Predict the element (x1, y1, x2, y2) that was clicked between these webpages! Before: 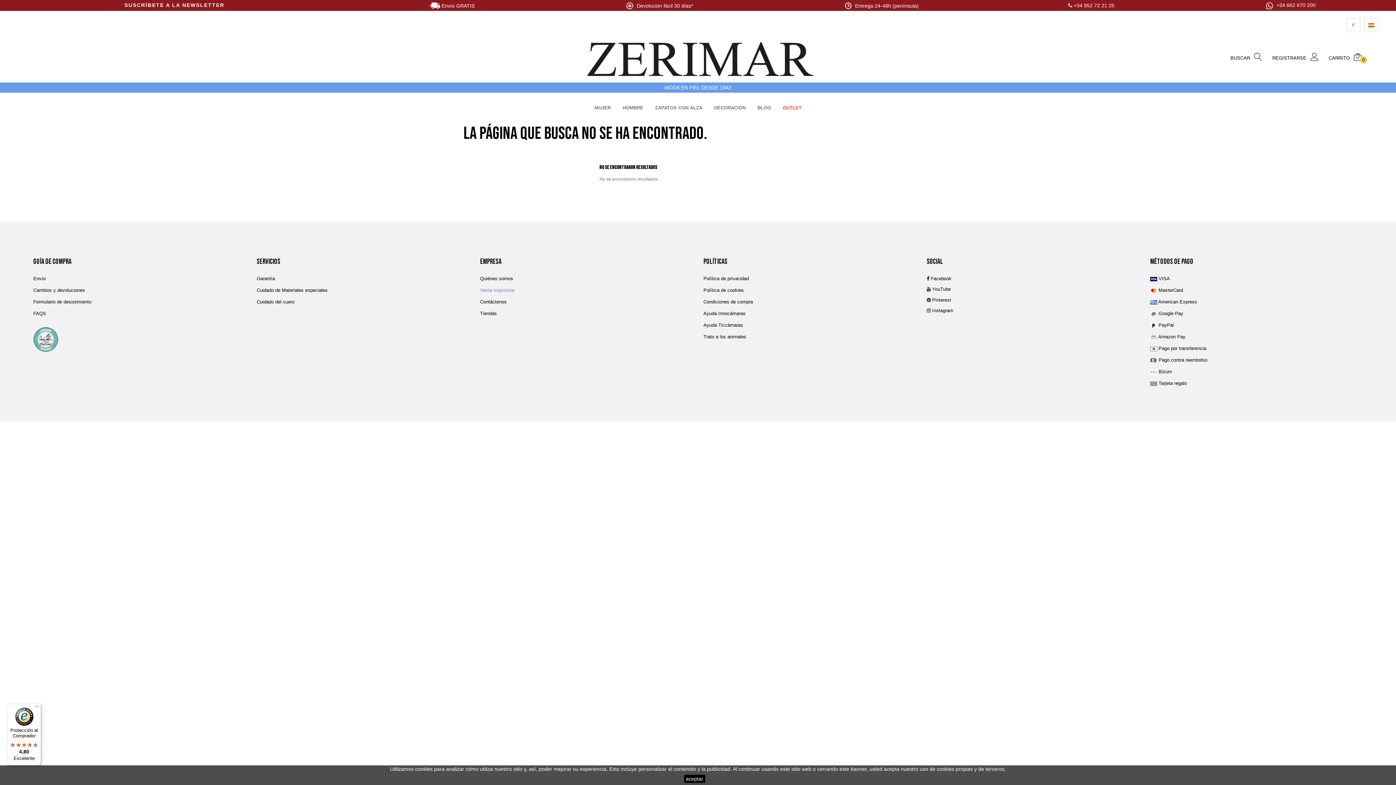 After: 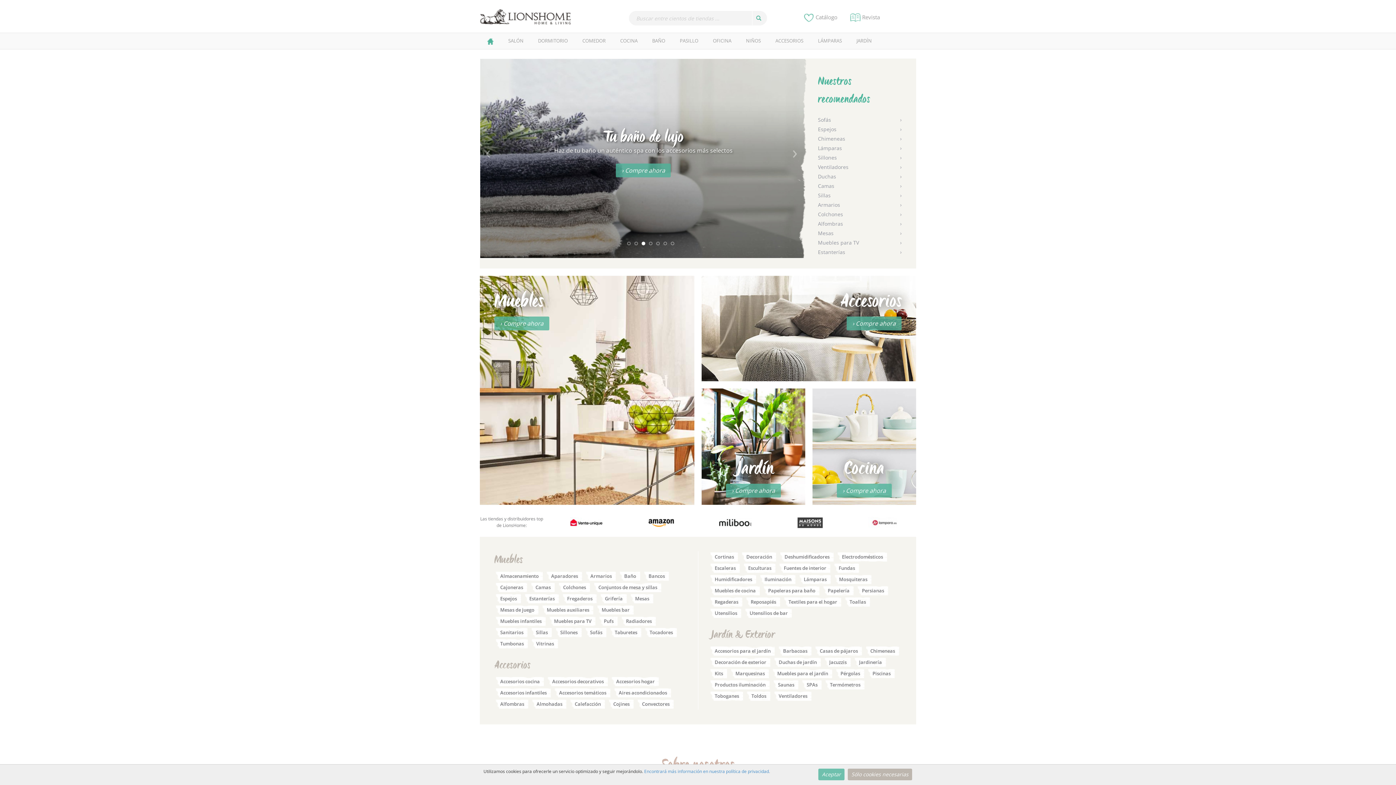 Action: bbox: (33, 336, 58, 342)